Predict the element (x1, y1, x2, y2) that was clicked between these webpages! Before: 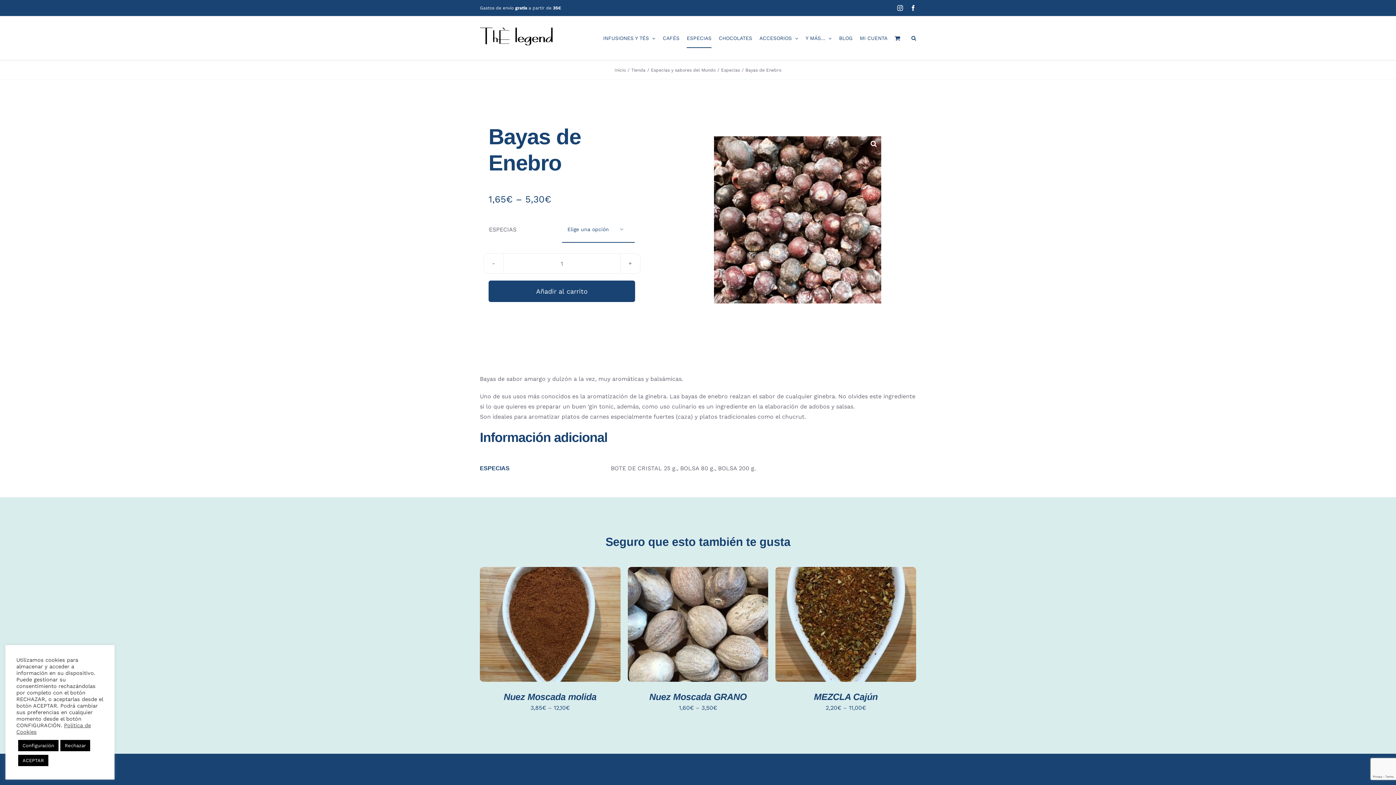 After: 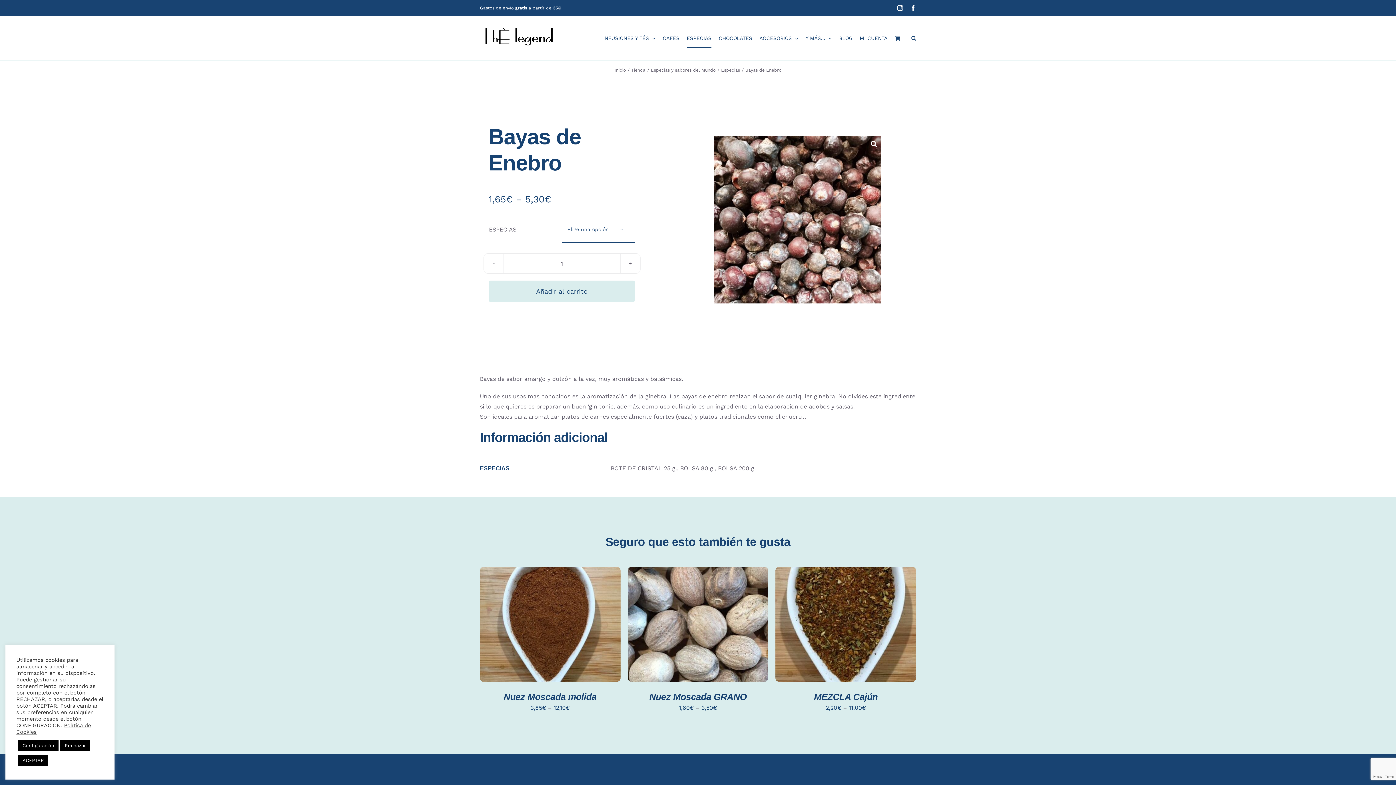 Action: label: Añadir al carrito bbox: (488, 280, 635, 302)